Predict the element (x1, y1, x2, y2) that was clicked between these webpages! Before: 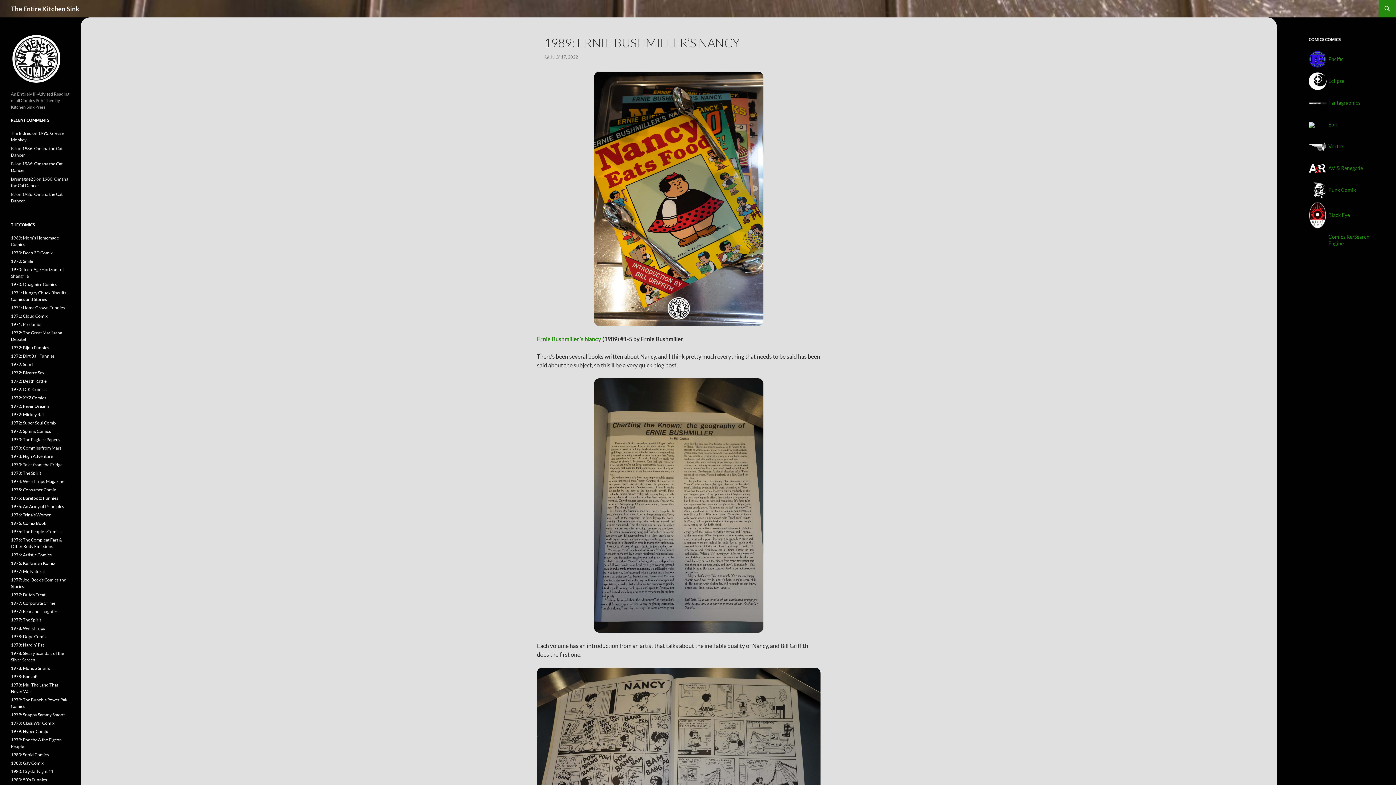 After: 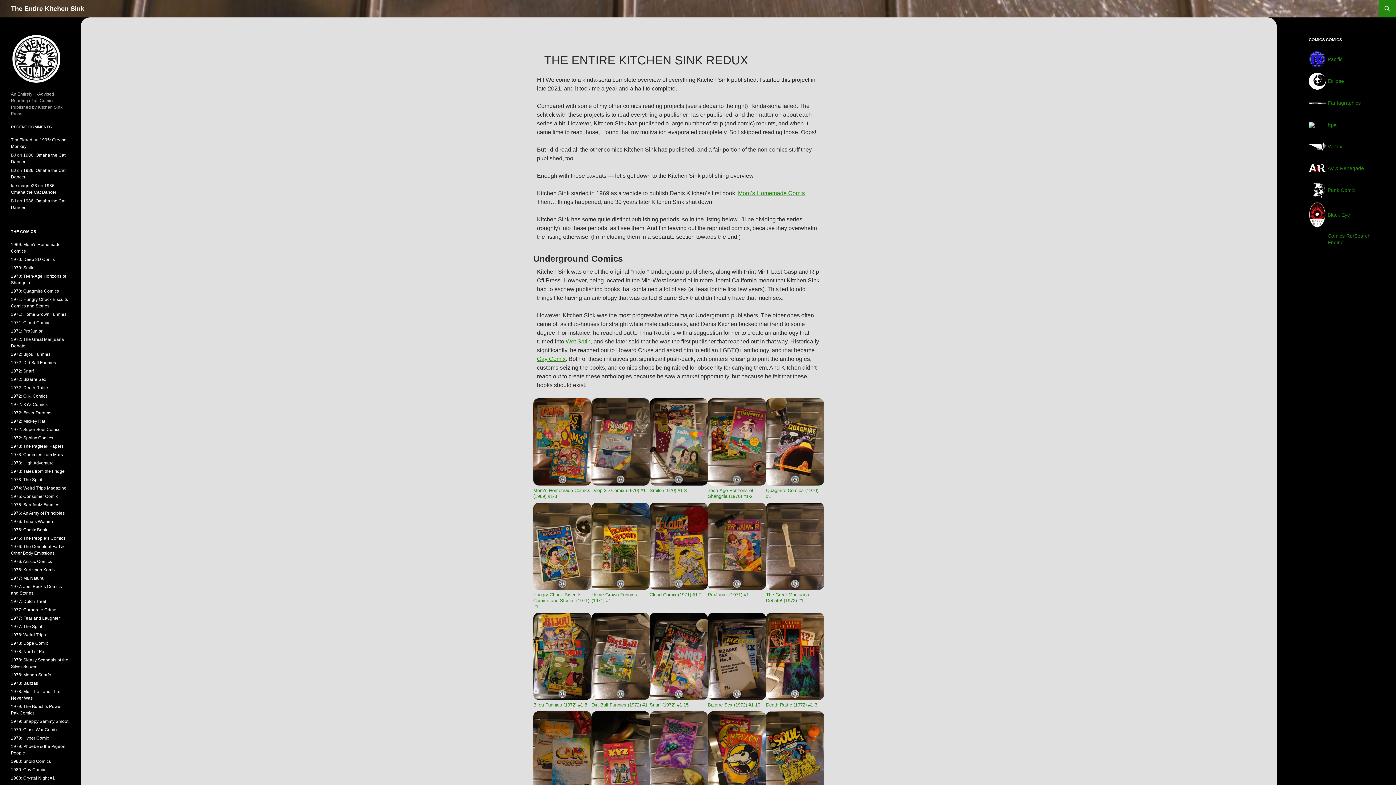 Action: bbox: (10, 0, 79, 17) label: The Entire Kitchen Sink